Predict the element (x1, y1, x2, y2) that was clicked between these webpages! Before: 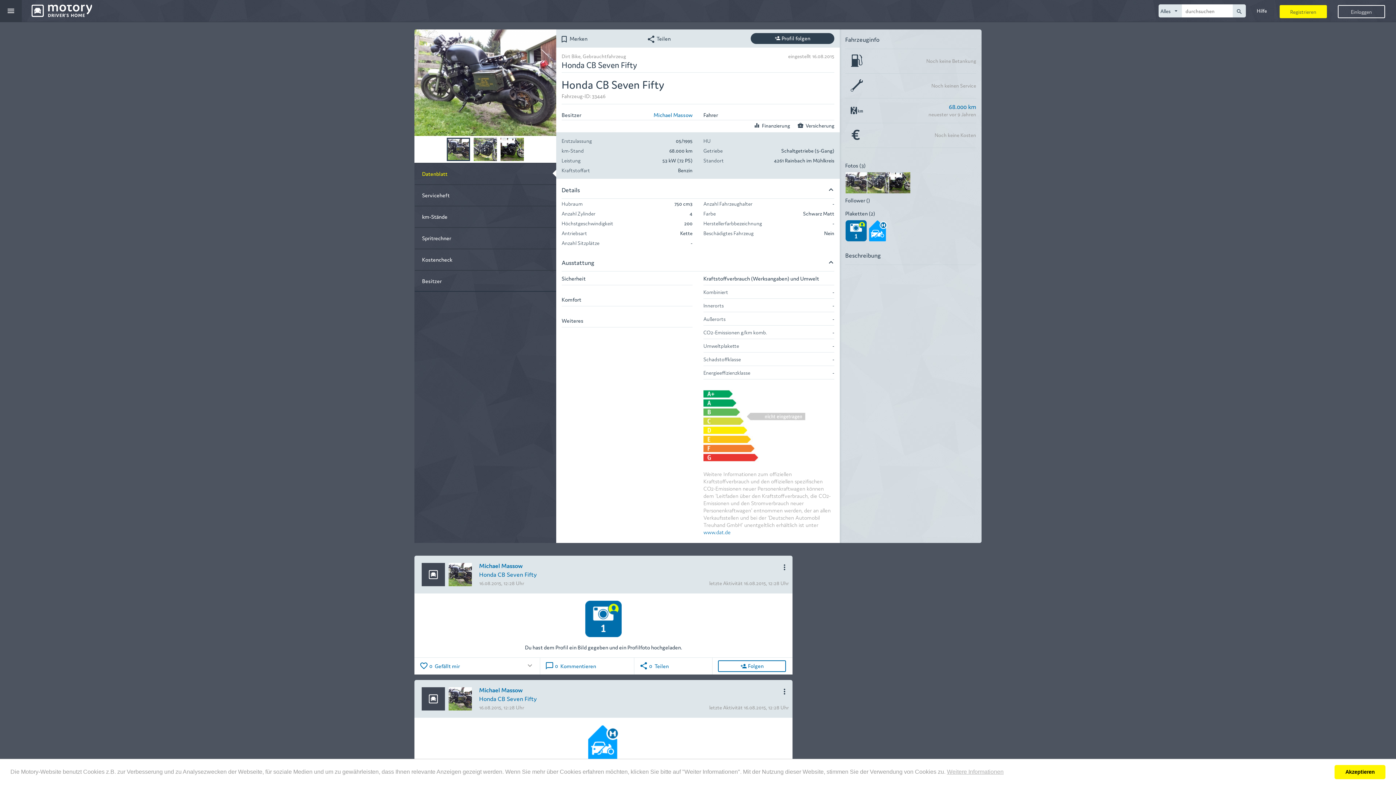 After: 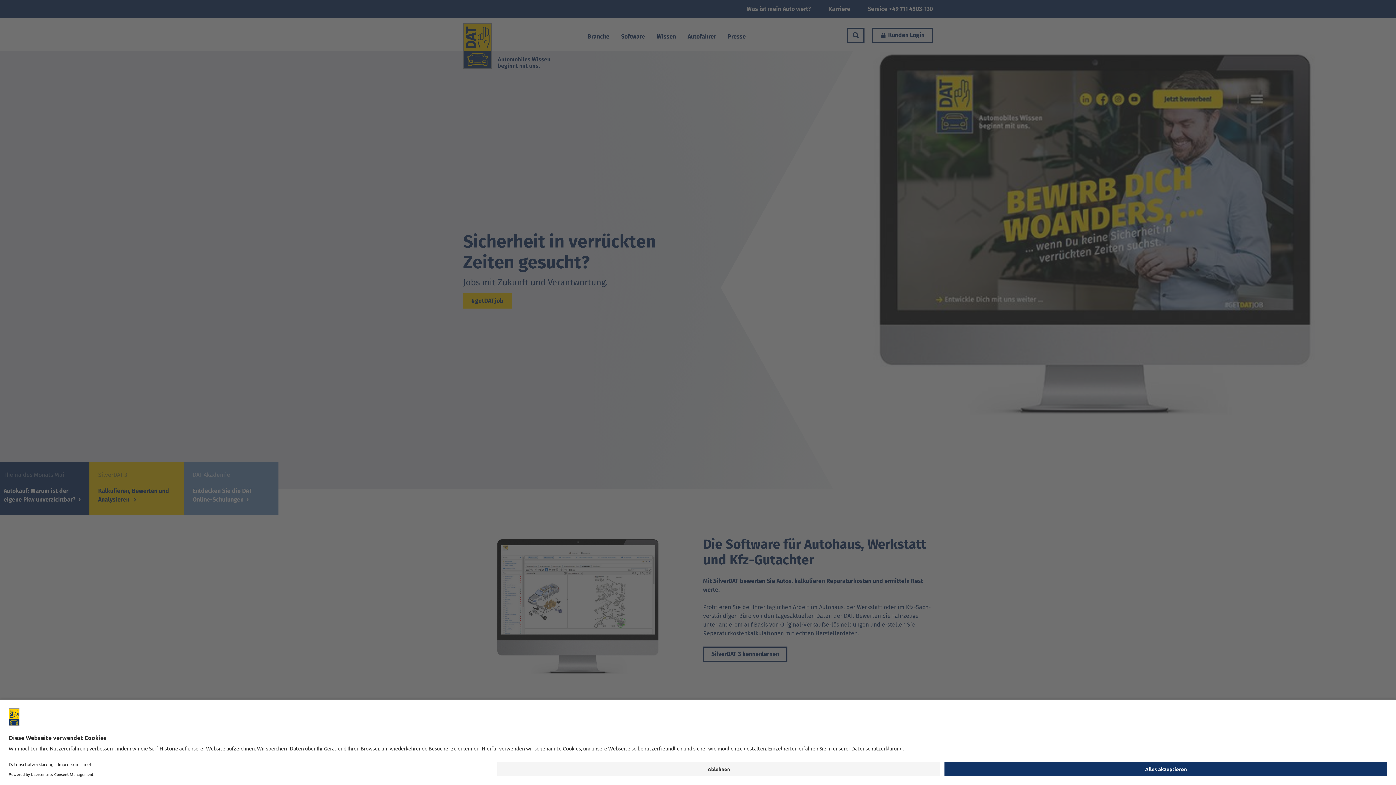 Action: bbox: (703, 528, 730, 535) label: www.dat.de